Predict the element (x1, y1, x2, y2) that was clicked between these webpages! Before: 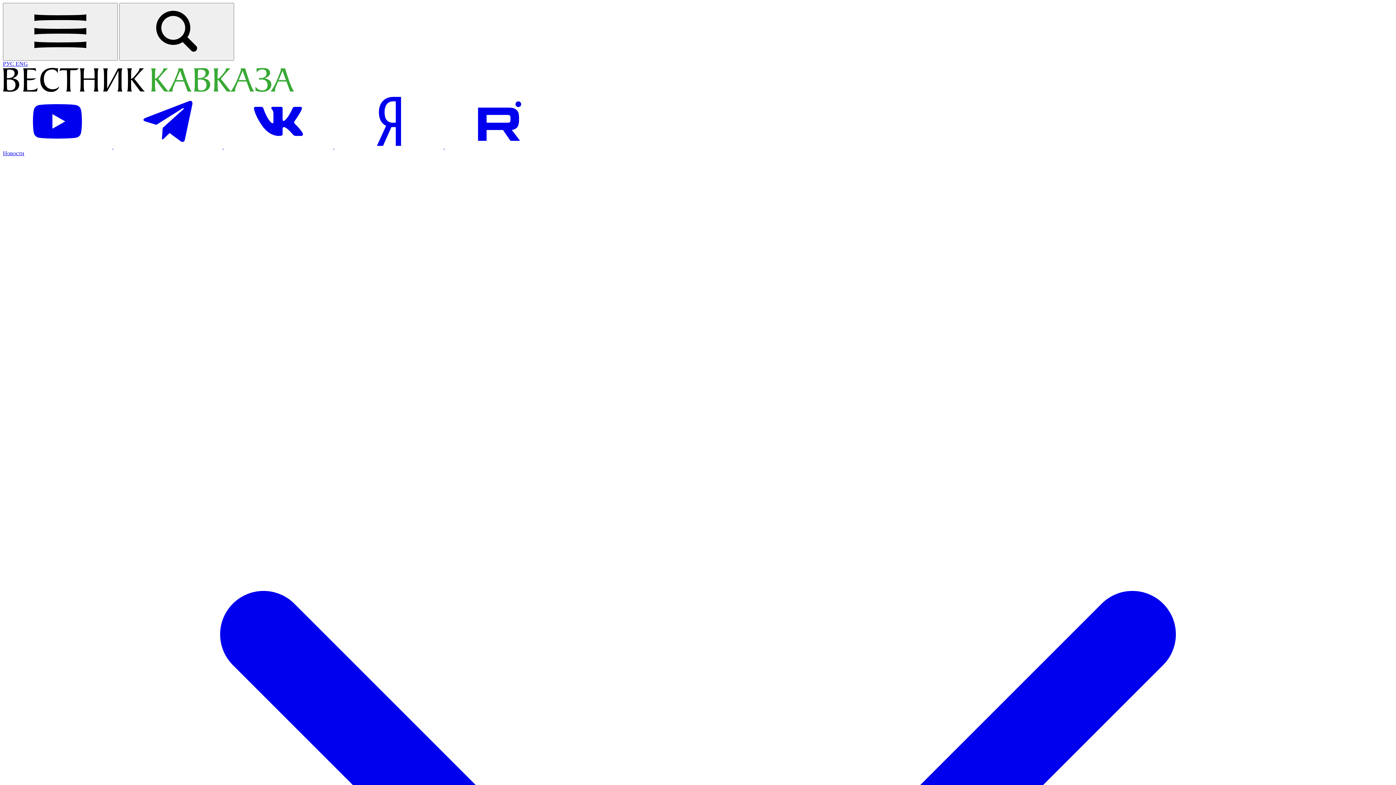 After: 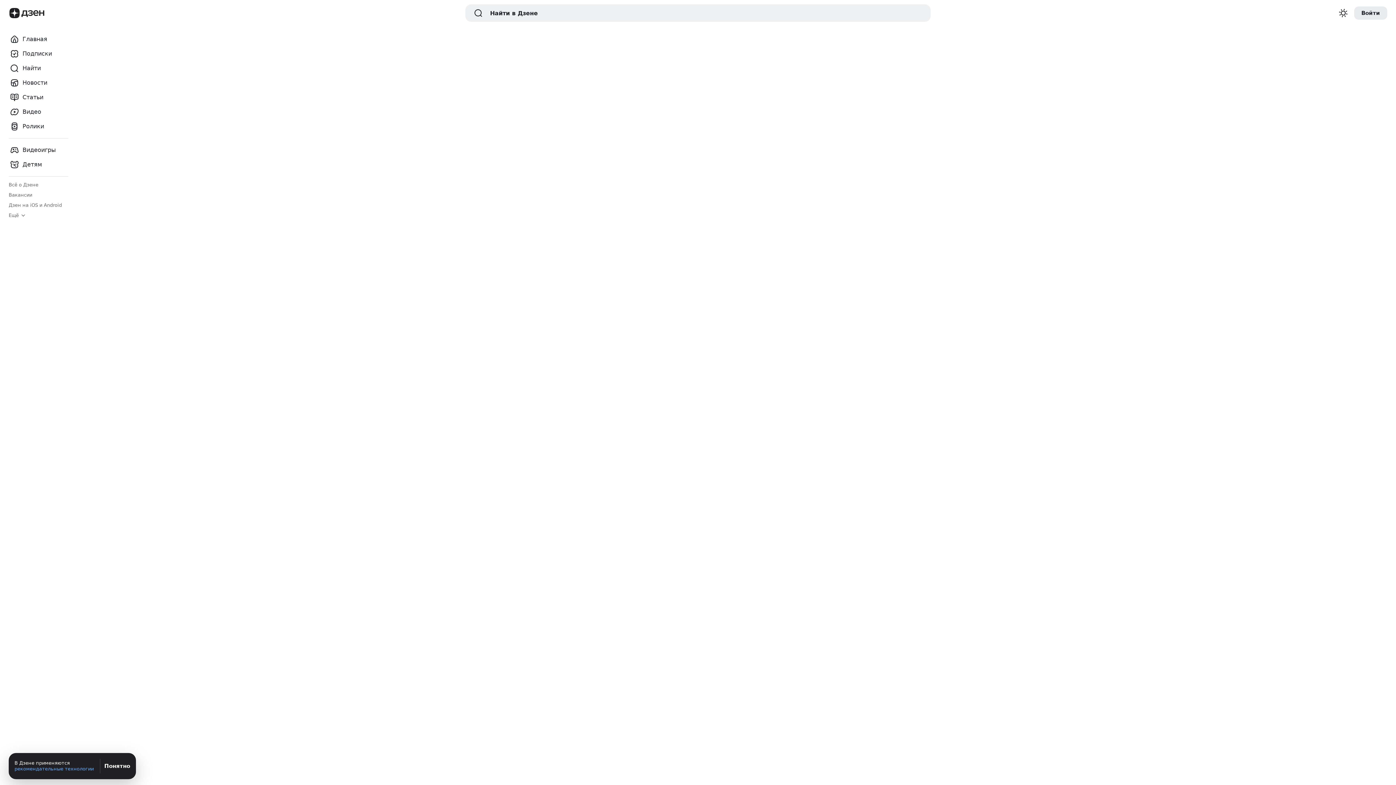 Action: label: Посетить страницу на Яндекс новостях bbox: (334, 143, 445, 149)